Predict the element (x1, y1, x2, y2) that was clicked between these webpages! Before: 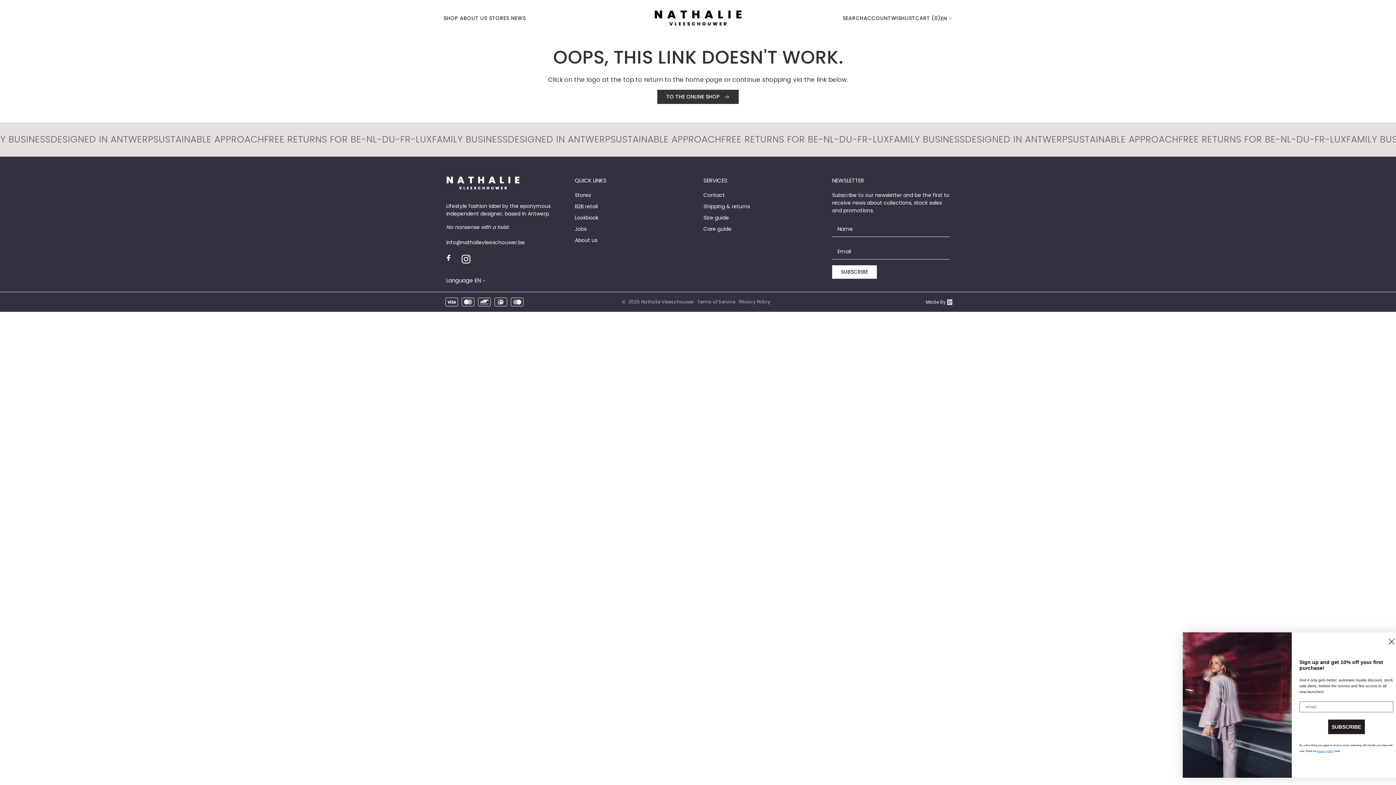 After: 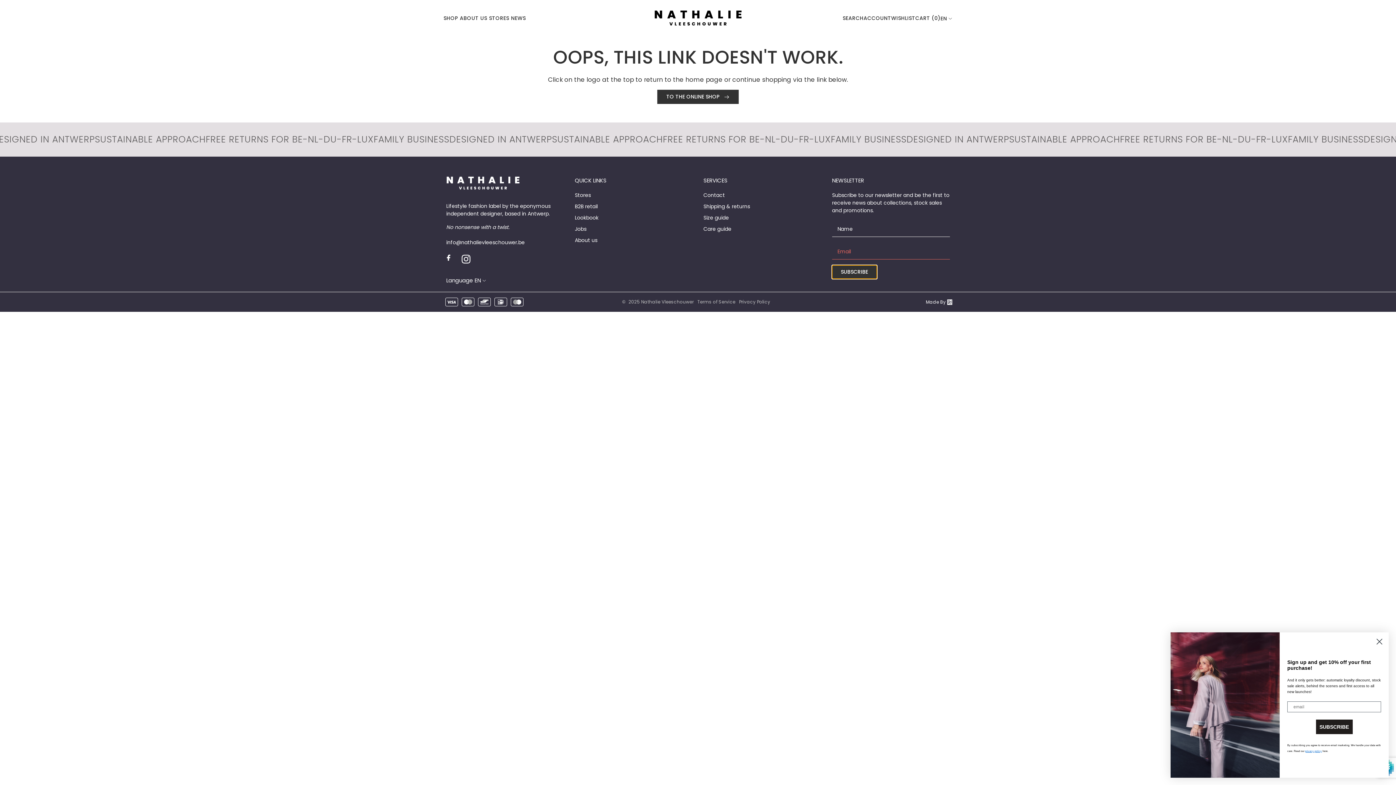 Action: bbox: (831, 265, 877, 279) label: Subscribe